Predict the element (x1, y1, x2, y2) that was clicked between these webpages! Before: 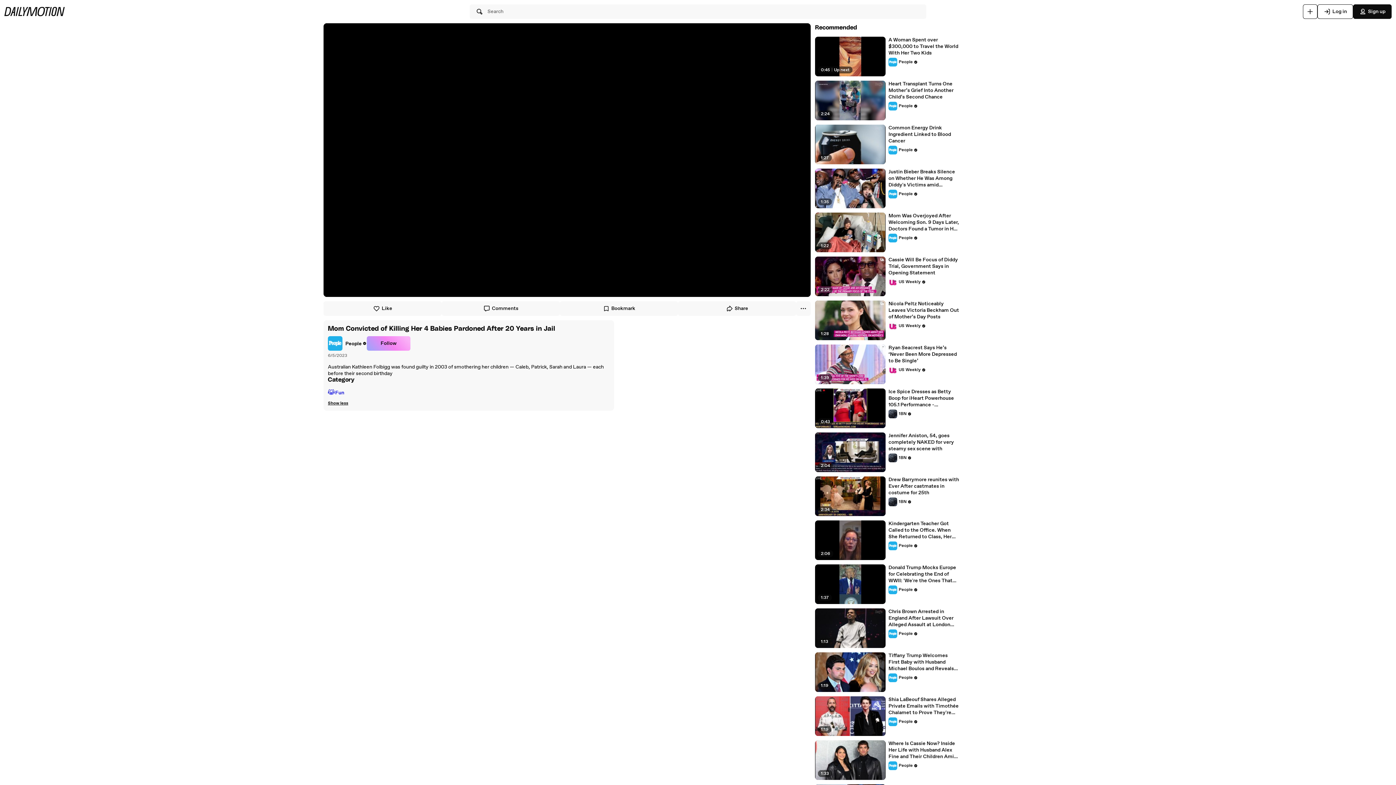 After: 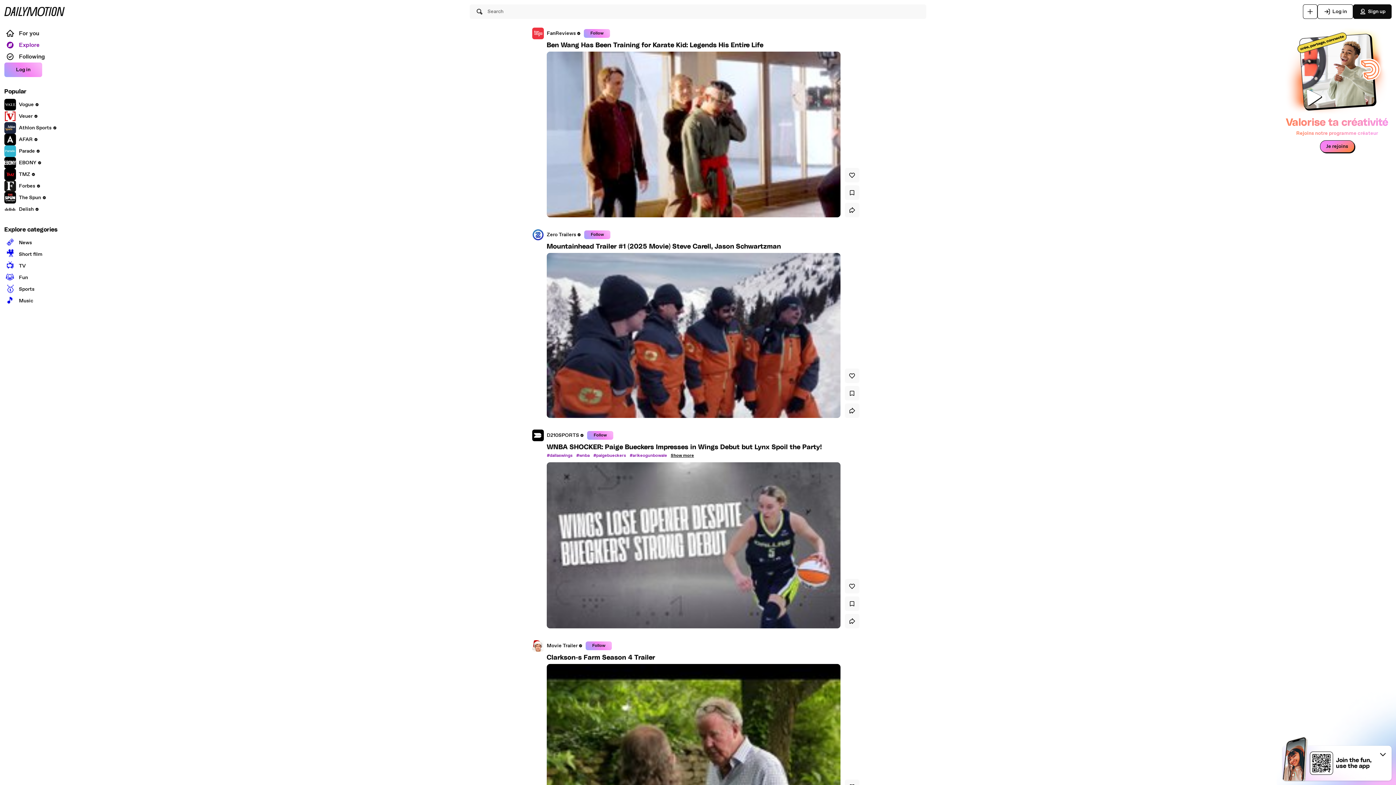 Action: bbox: (4, 6, 64, 16)